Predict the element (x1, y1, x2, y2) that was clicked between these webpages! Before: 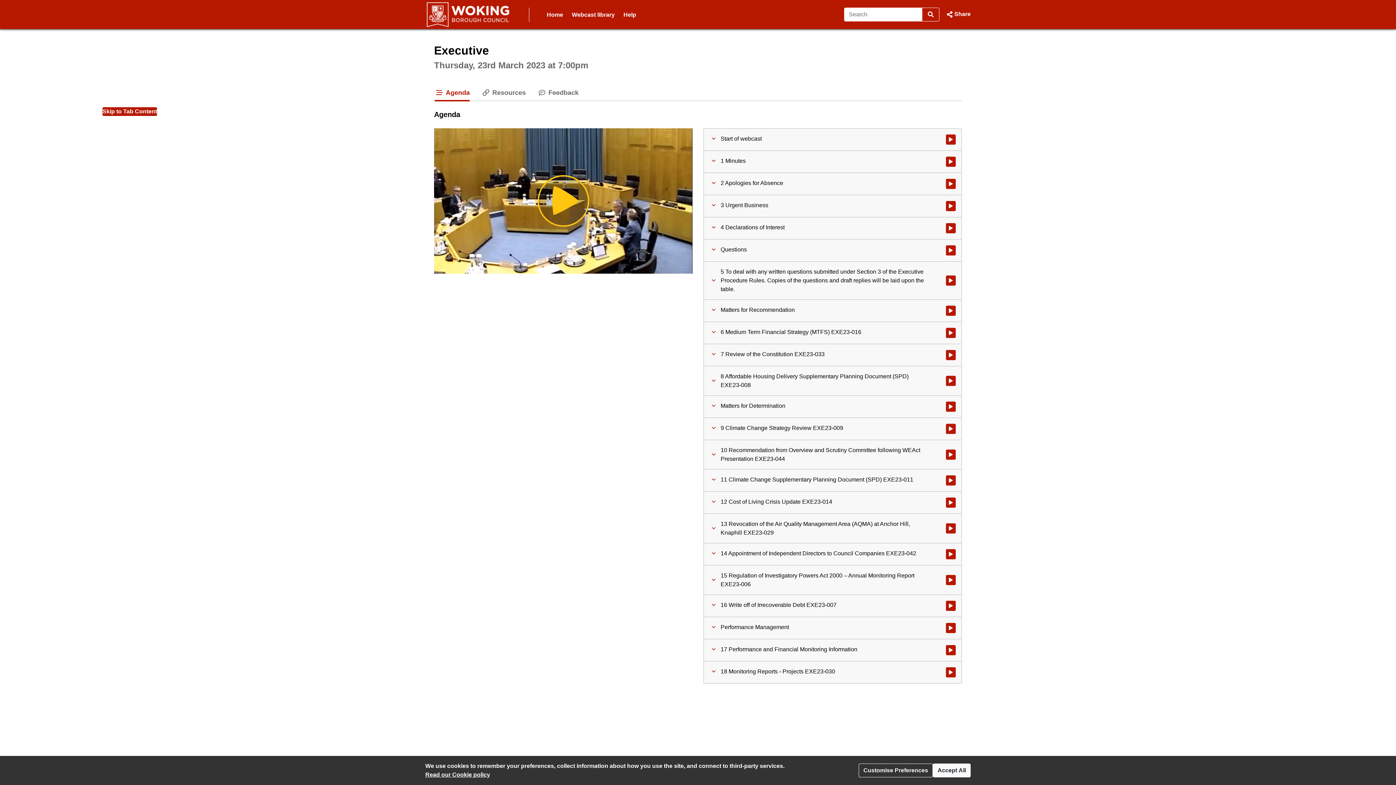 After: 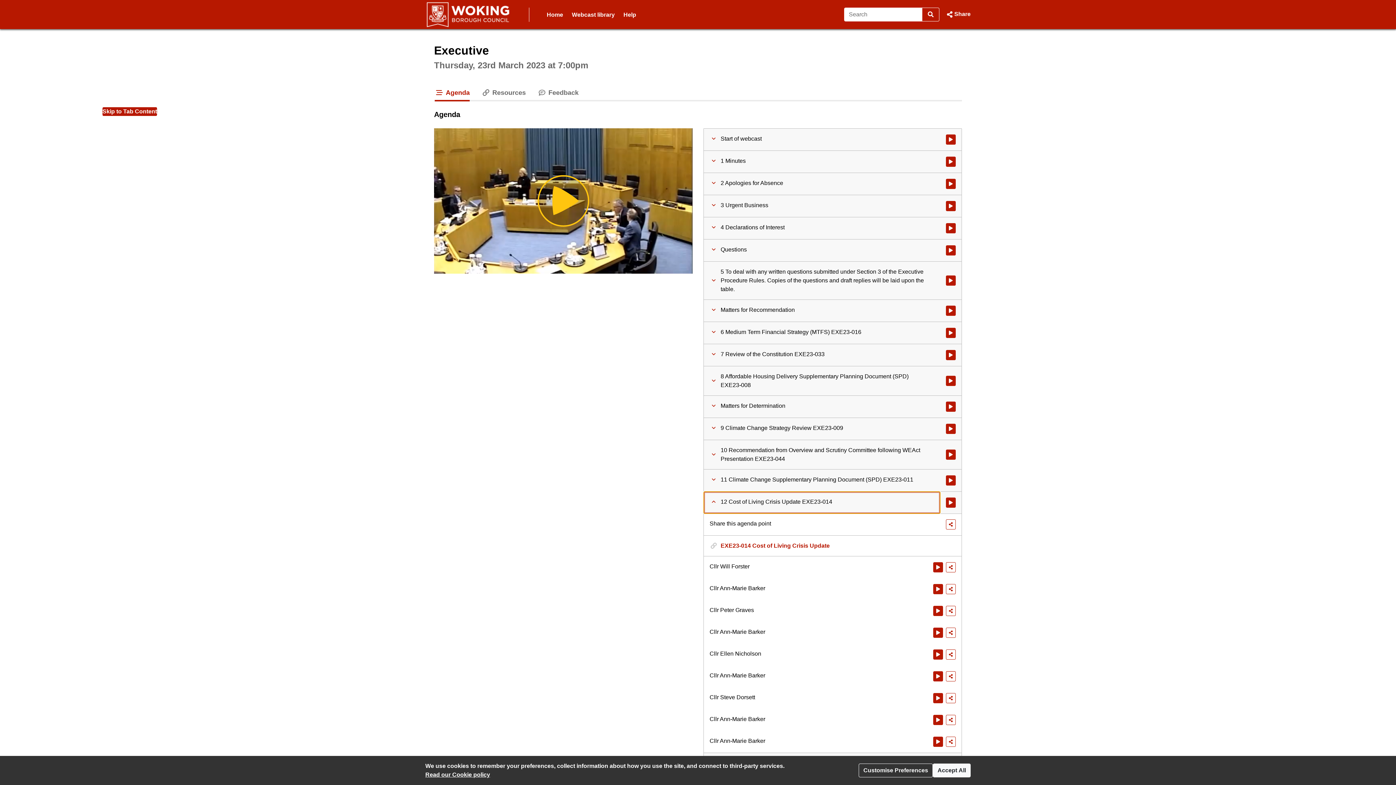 Action: bbox: (704, 492, 940, 513) label: Agenda item : 
12 Cost of Living Crisis Update EXE23-014